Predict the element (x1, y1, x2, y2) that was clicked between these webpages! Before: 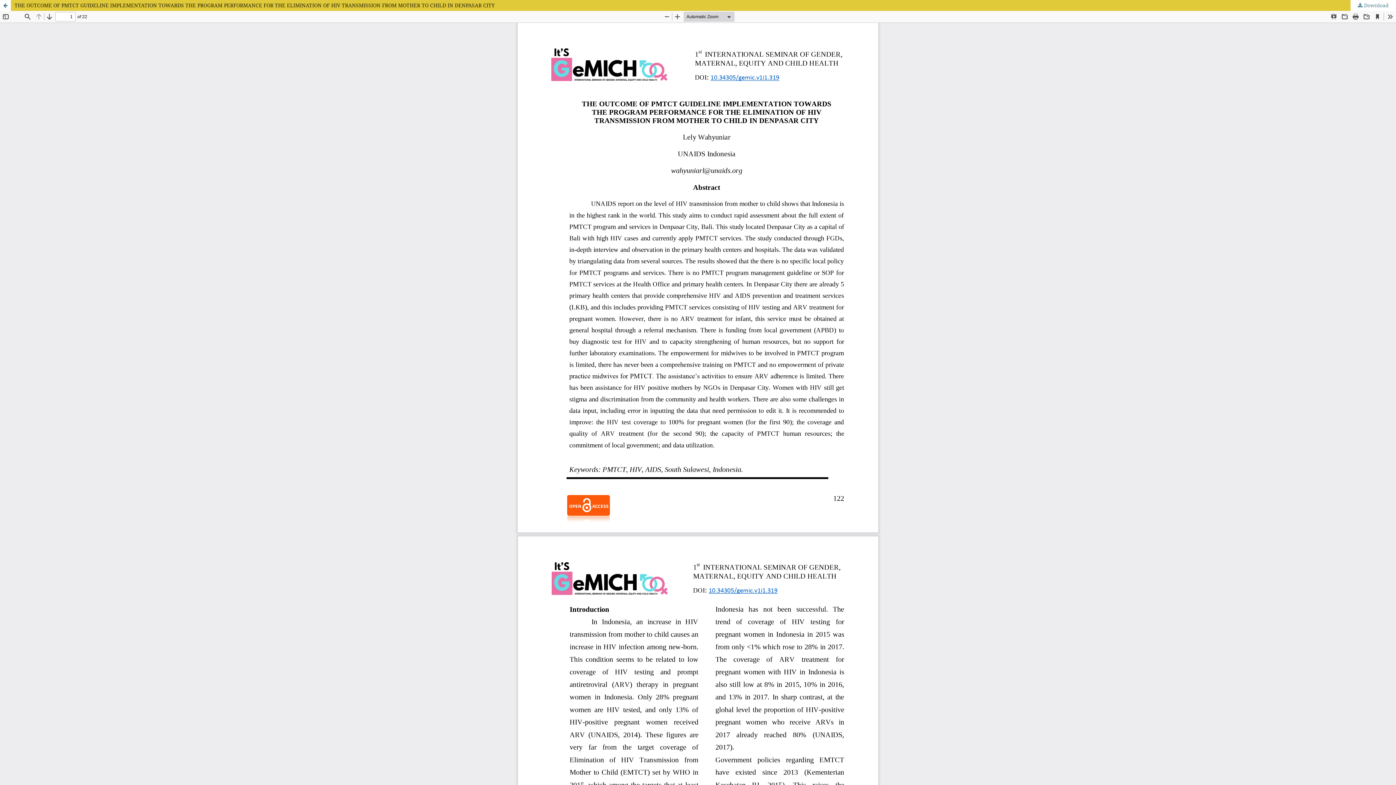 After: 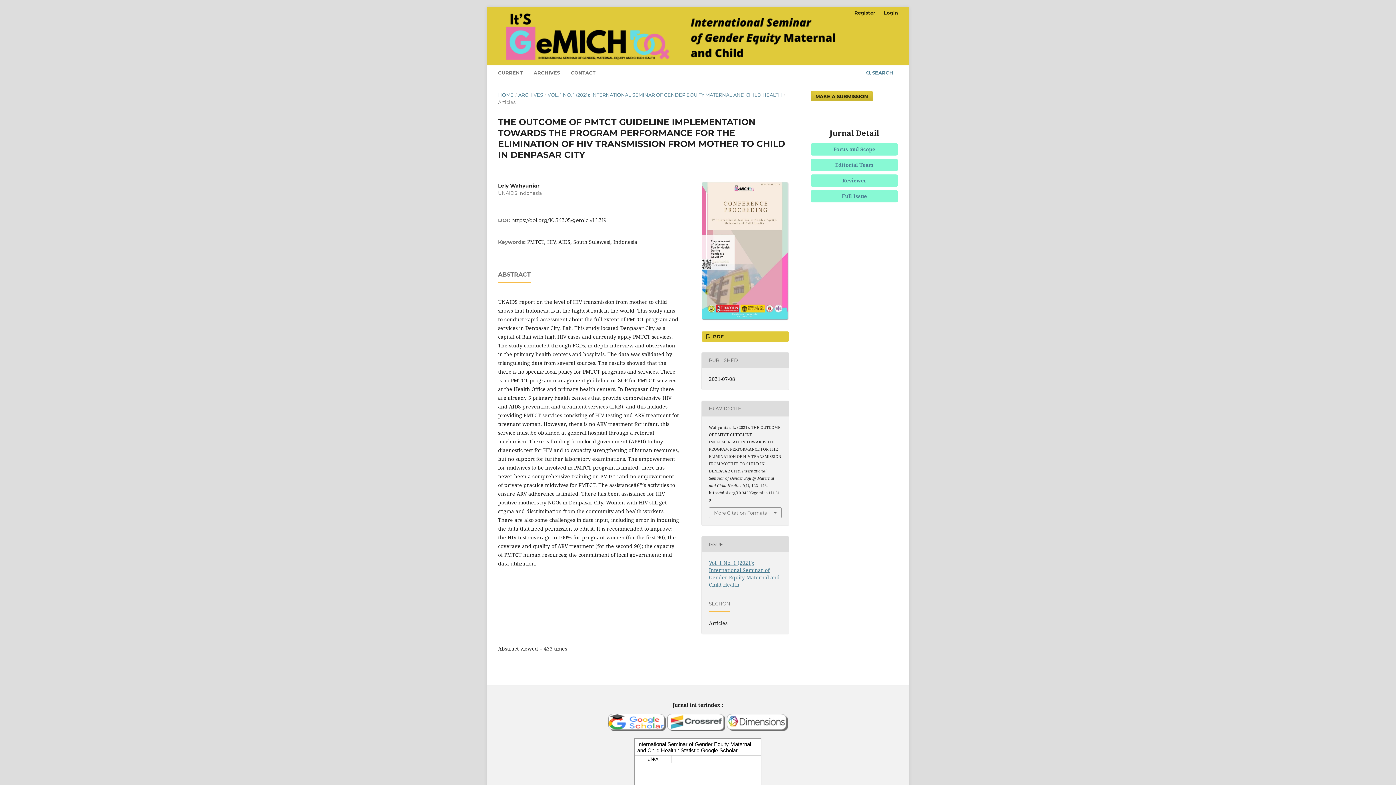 Action: bbox: (0, 0, 10, 10) label: Return to Article Details